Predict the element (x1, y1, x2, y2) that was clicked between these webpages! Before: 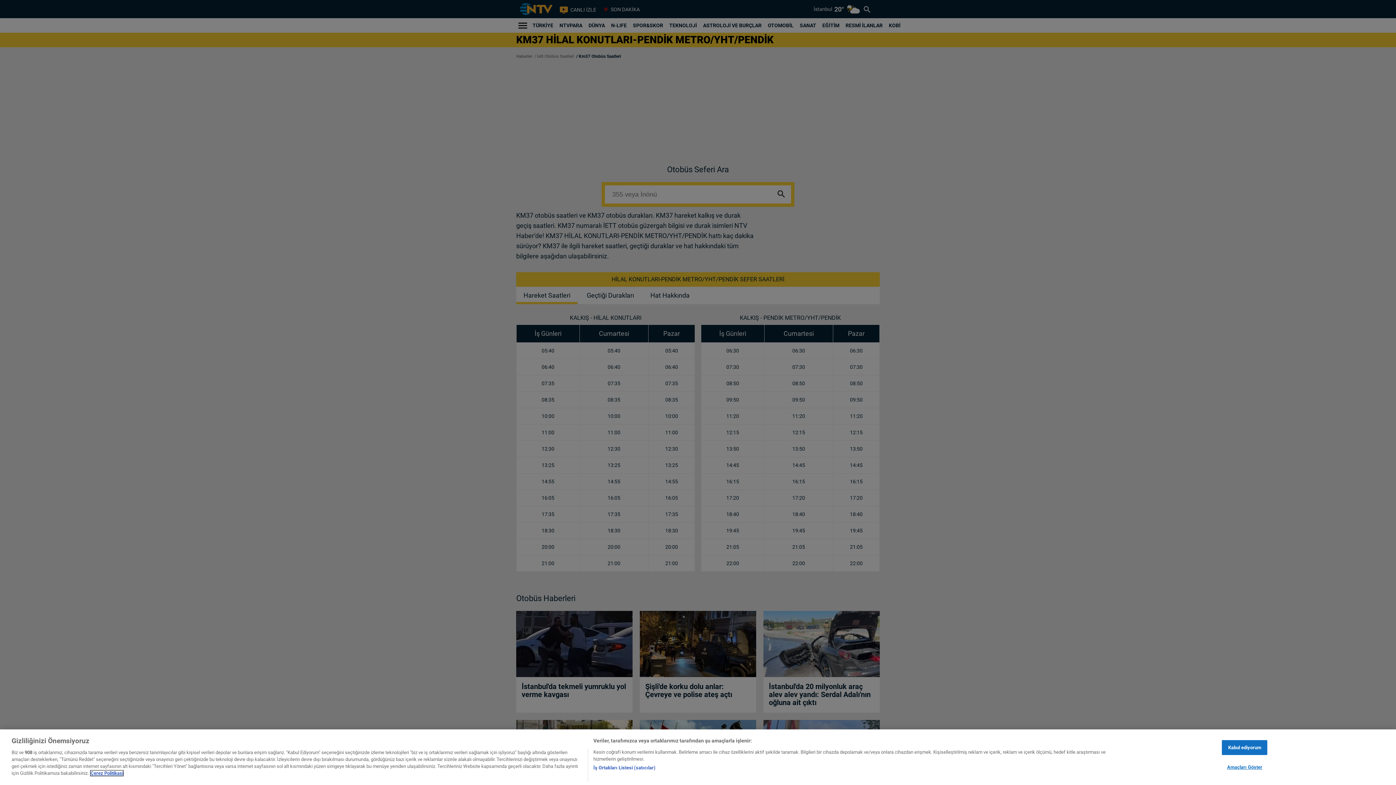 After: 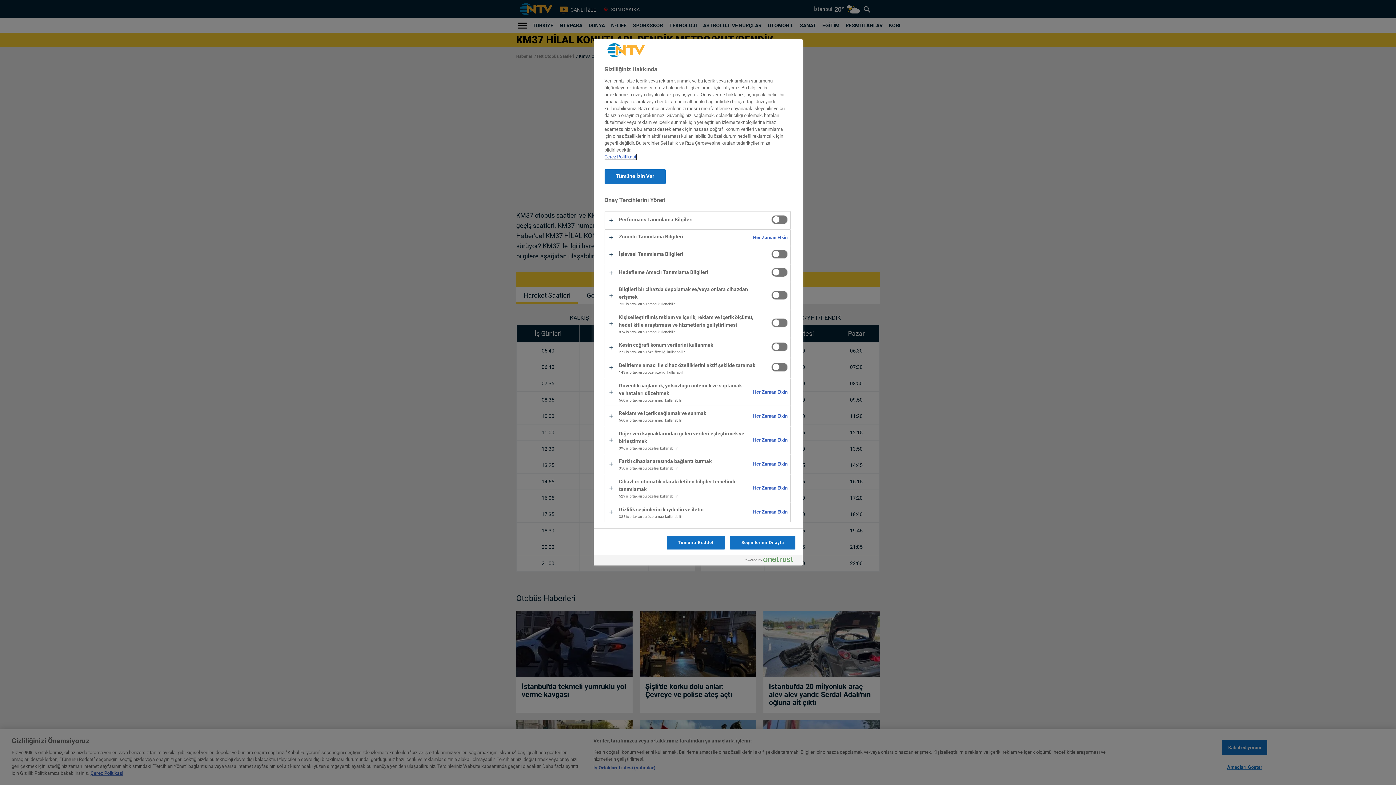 Action: label: Amaçları Göster bbox: (1222, 772, 1267, 786)